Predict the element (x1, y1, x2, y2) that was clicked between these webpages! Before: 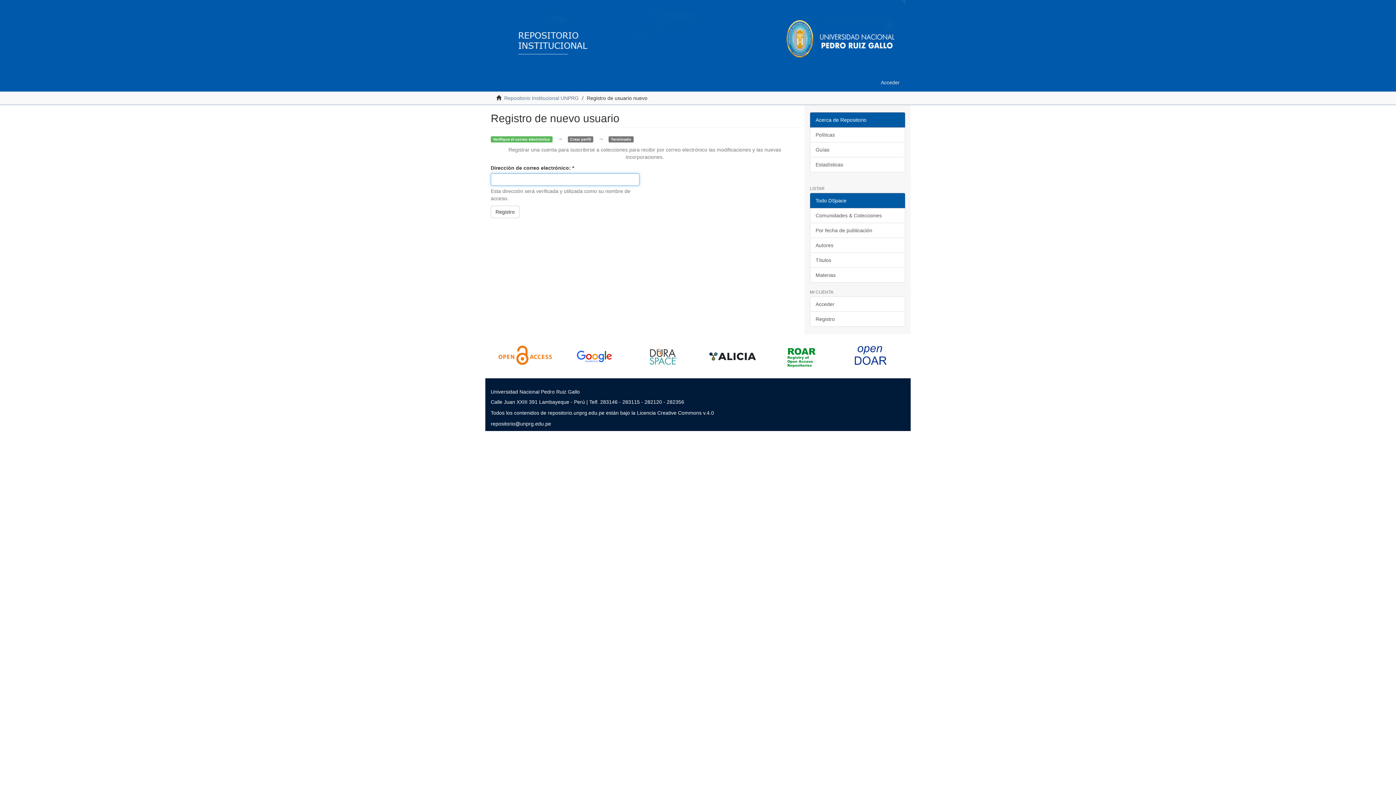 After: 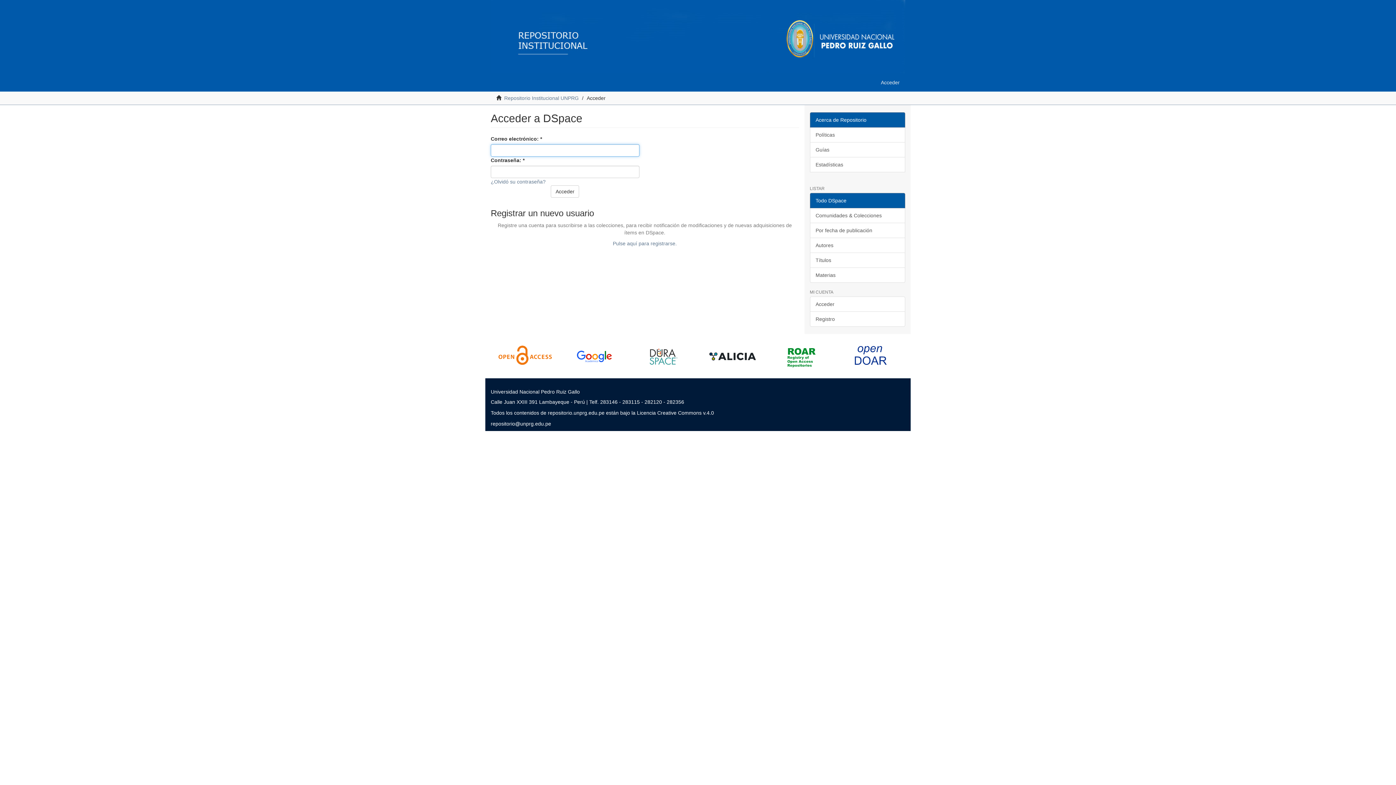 Action: label: Acceder bbox: (875, 73, 905, 91)